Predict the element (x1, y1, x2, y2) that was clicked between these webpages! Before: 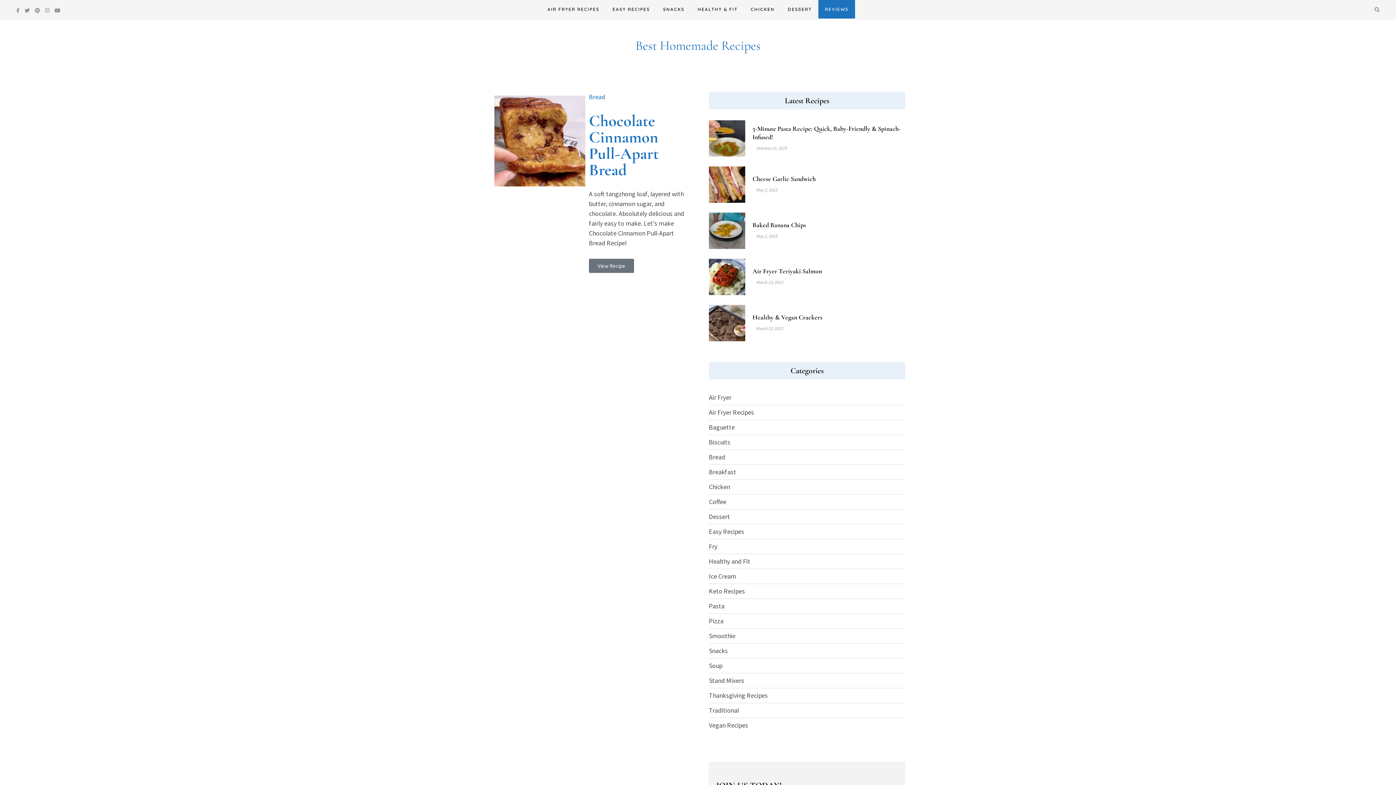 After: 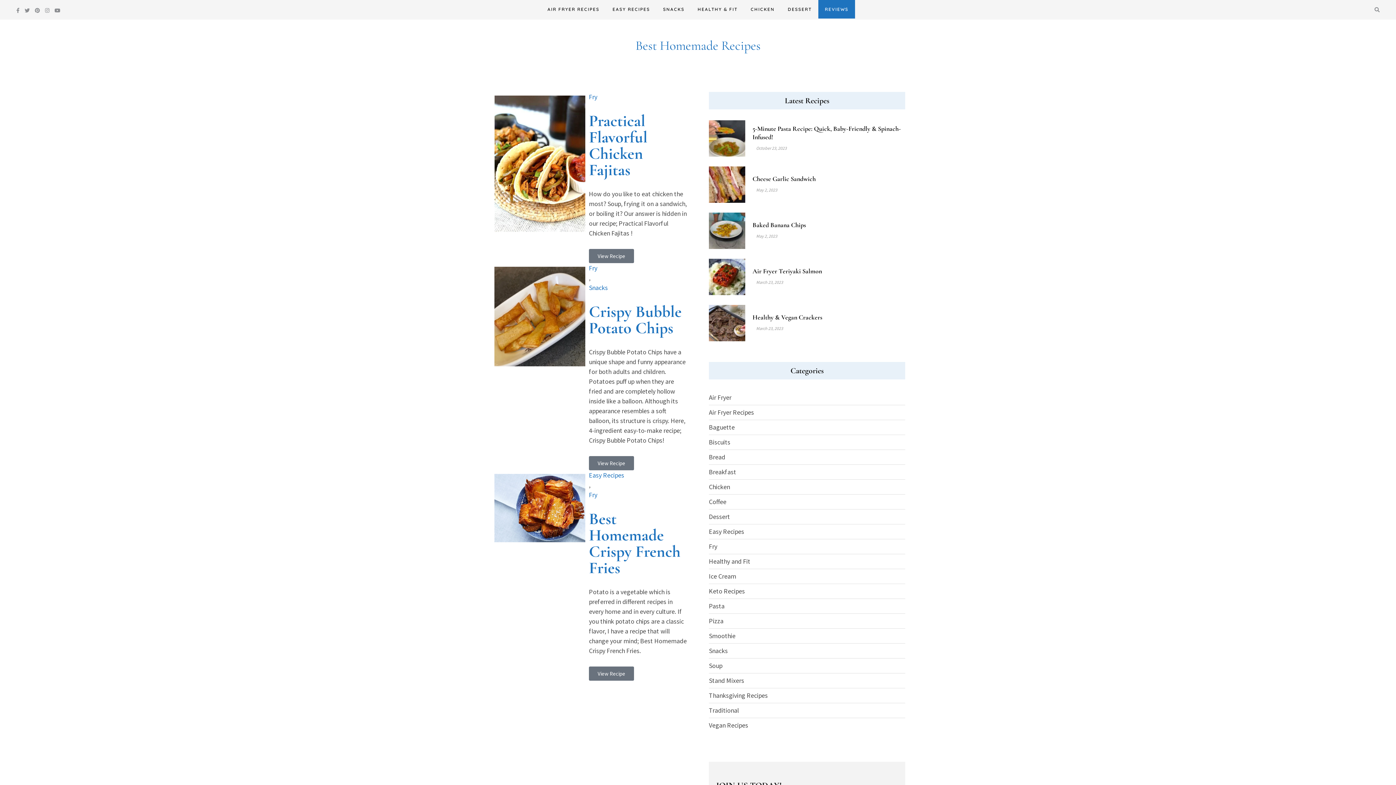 Action: bbox: (709, 539, 717, 554) label: Fry